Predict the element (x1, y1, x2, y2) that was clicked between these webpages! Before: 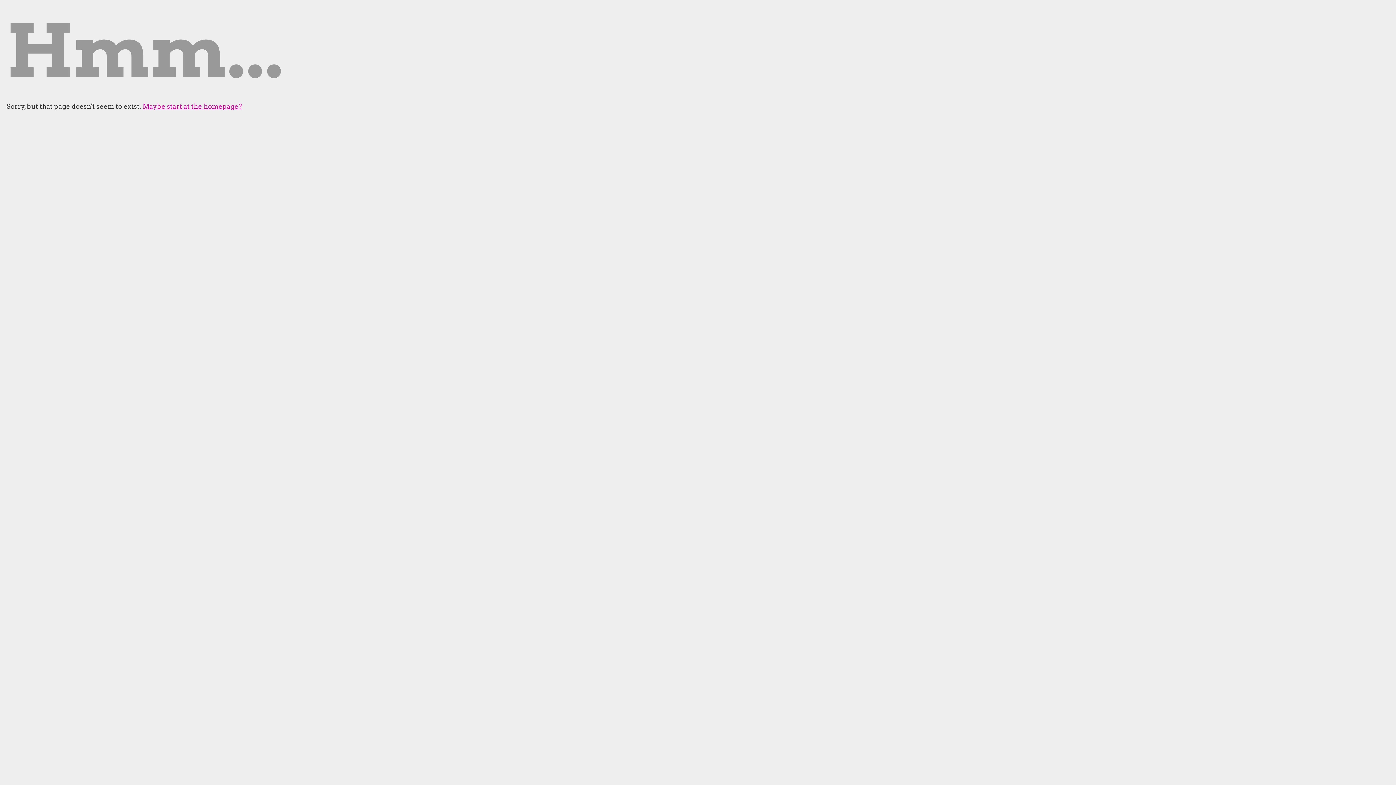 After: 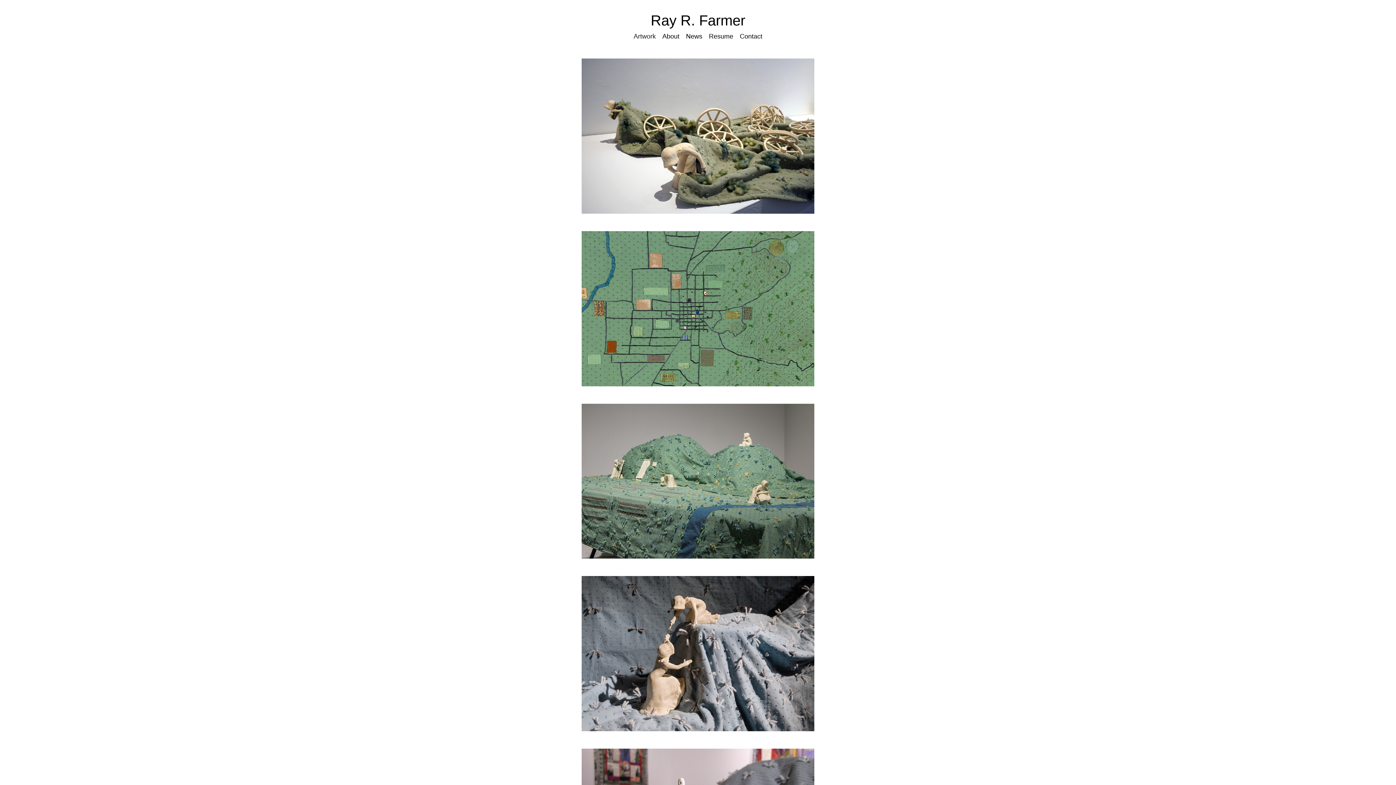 Action: label: Maybe start at the homepage? bbox: (142, 102, 242, 110)